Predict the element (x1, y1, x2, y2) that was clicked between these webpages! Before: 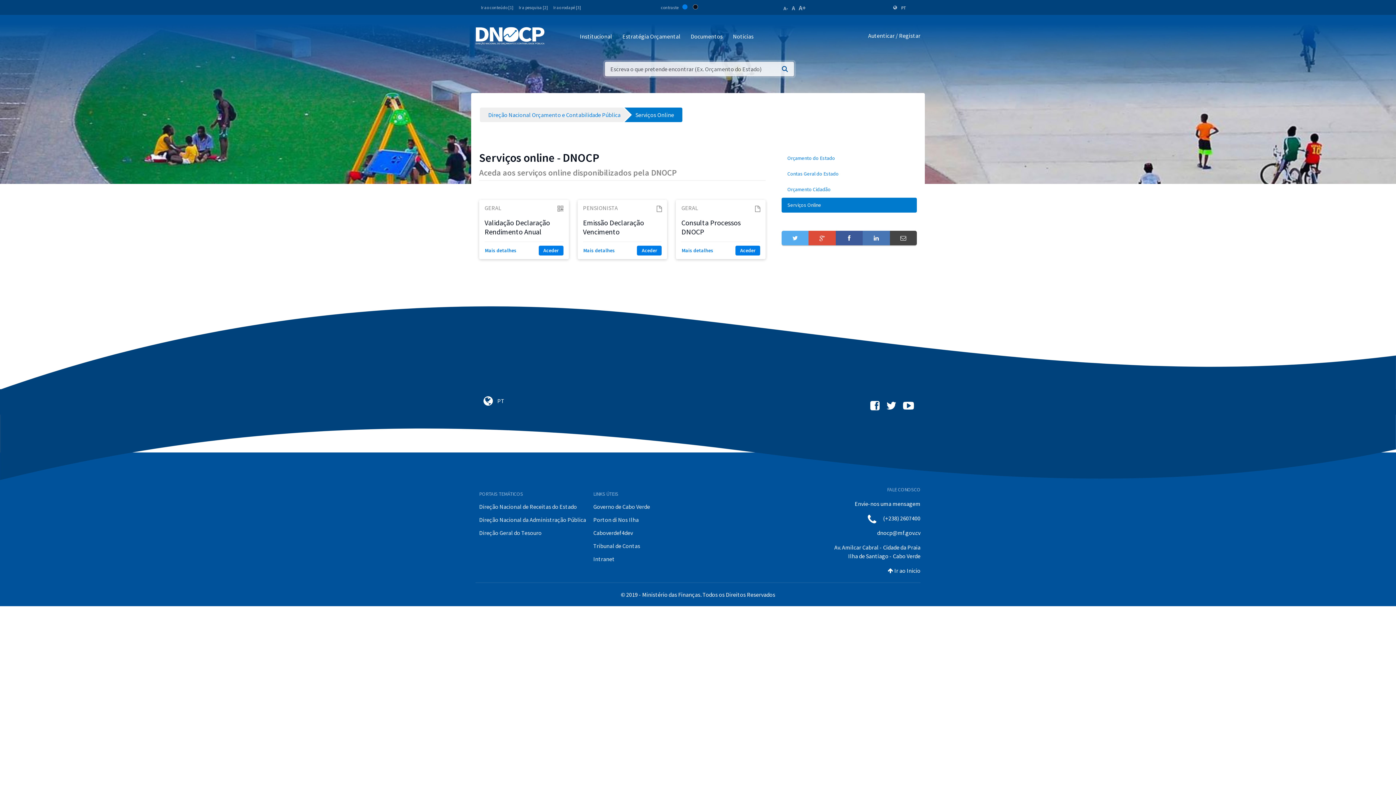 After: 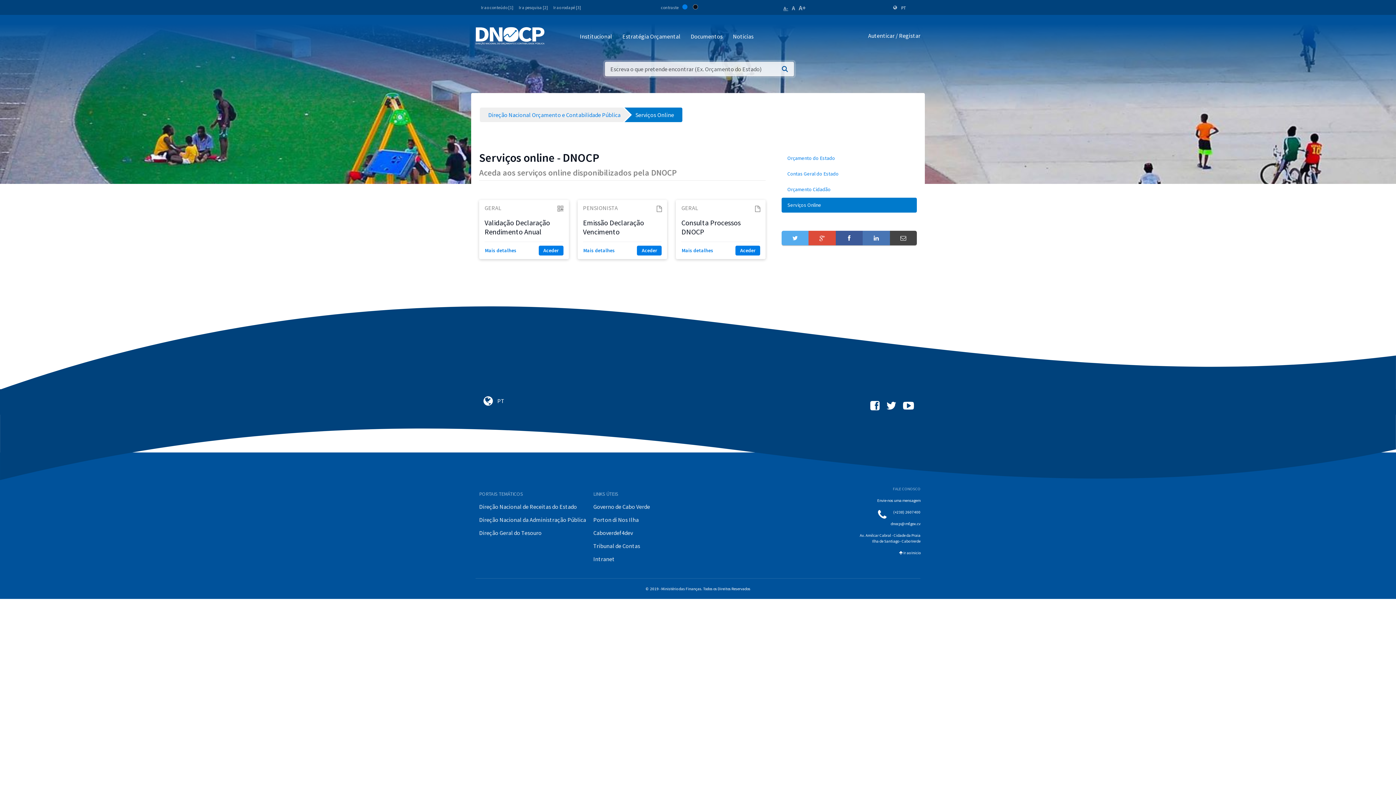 Action: label: A- bbox: (783, 5, 788, 11)